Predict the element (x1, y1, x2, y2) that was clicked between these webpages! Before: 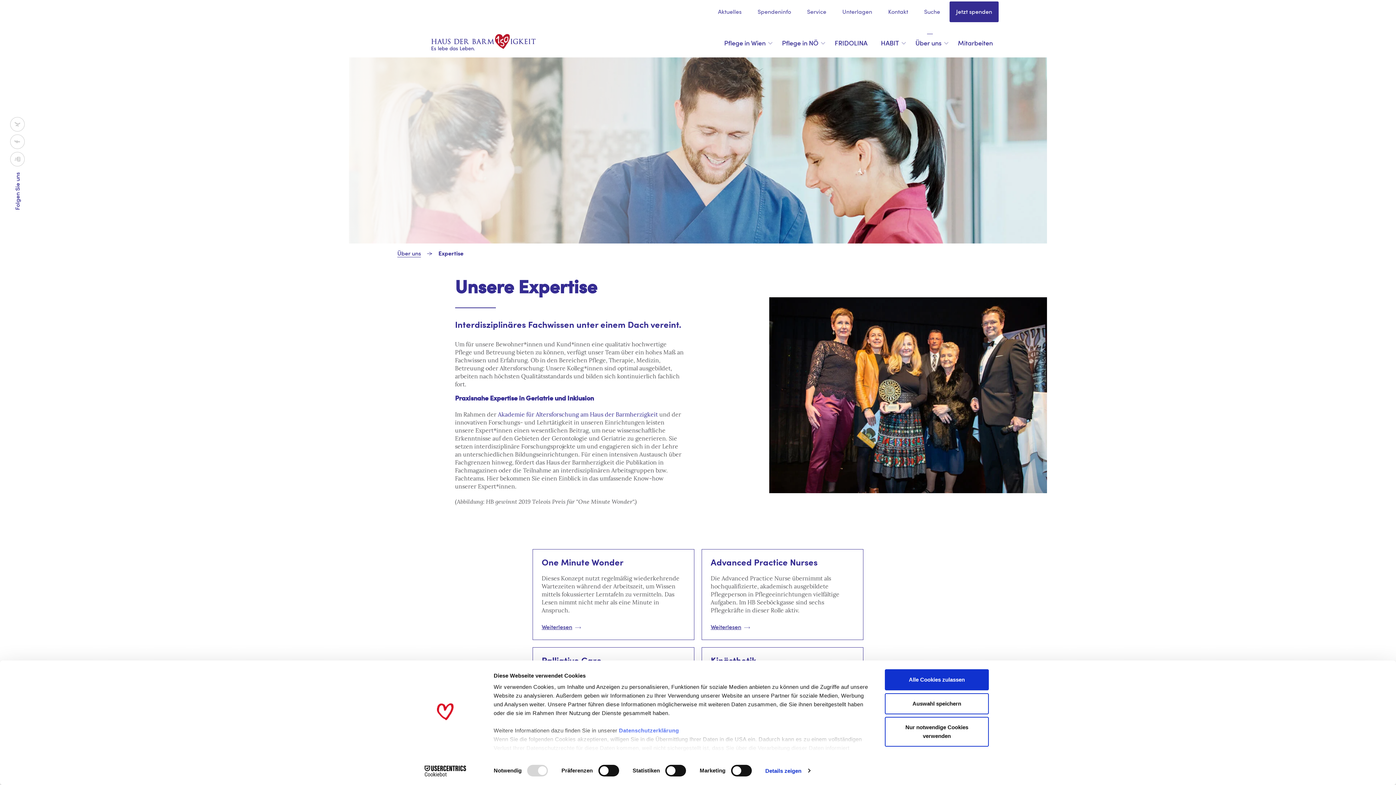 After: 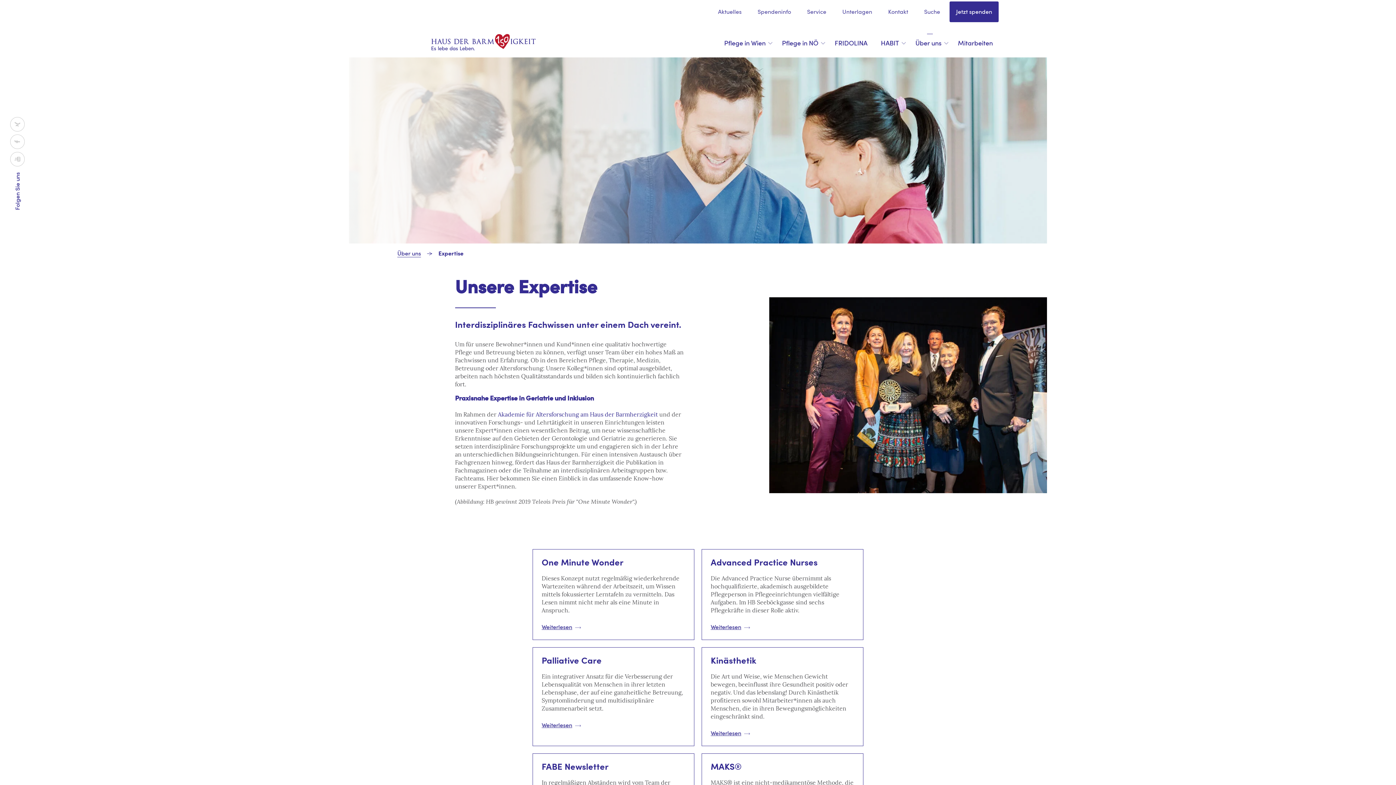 Action: label: Nur notwendige Cookies verwenden bbox: (885, 717, 989, 747)